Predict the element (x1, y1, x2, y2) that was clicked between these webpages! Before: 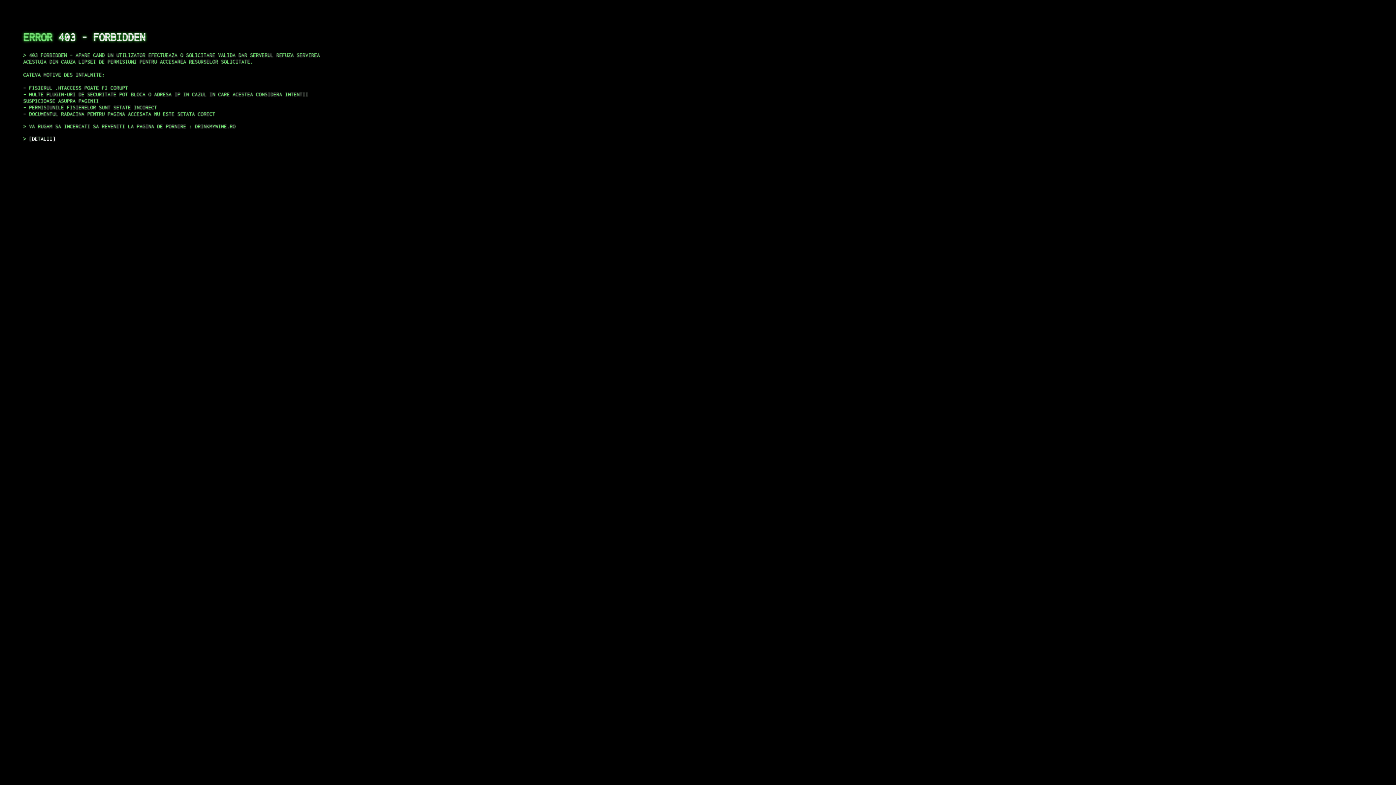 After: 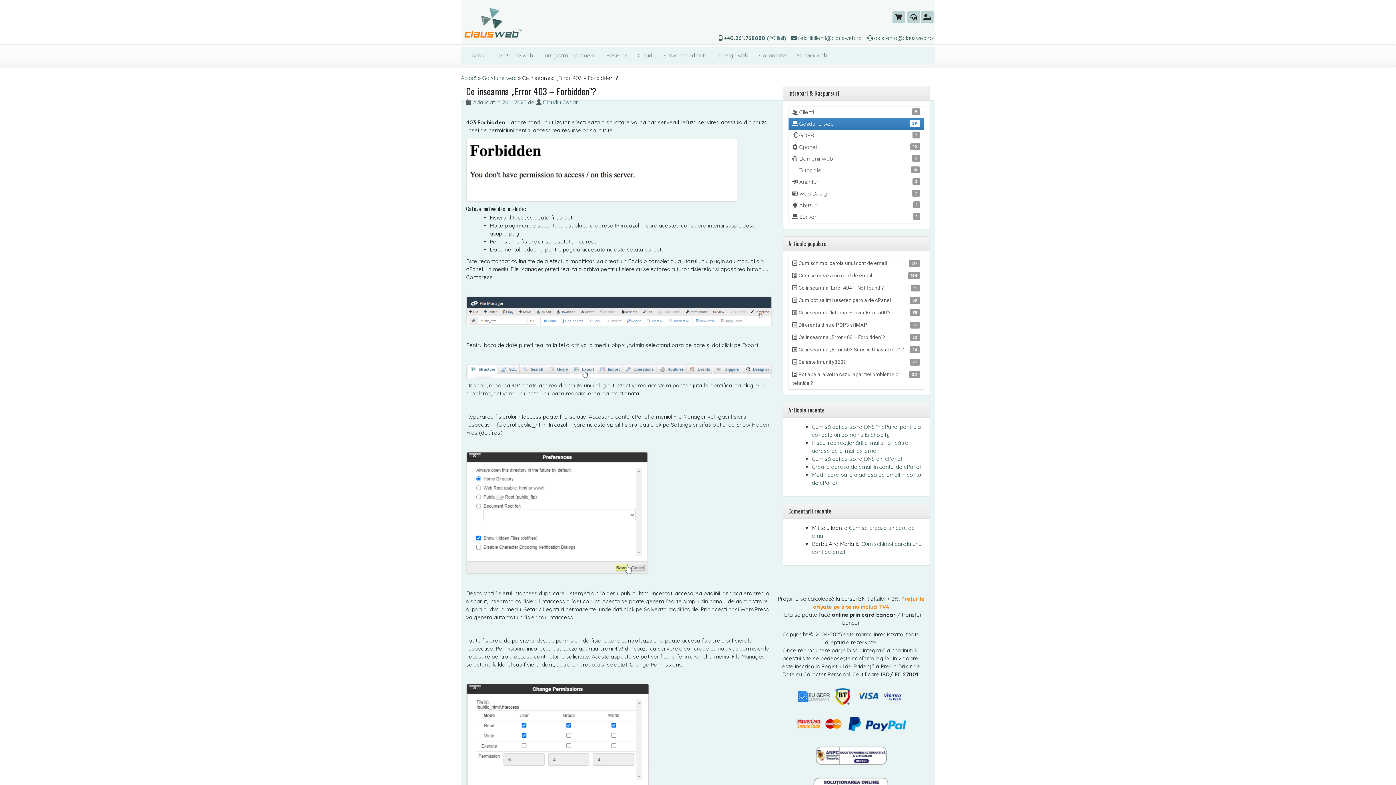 Action: label: DETALII bbox: (29, 135, 55, 141)